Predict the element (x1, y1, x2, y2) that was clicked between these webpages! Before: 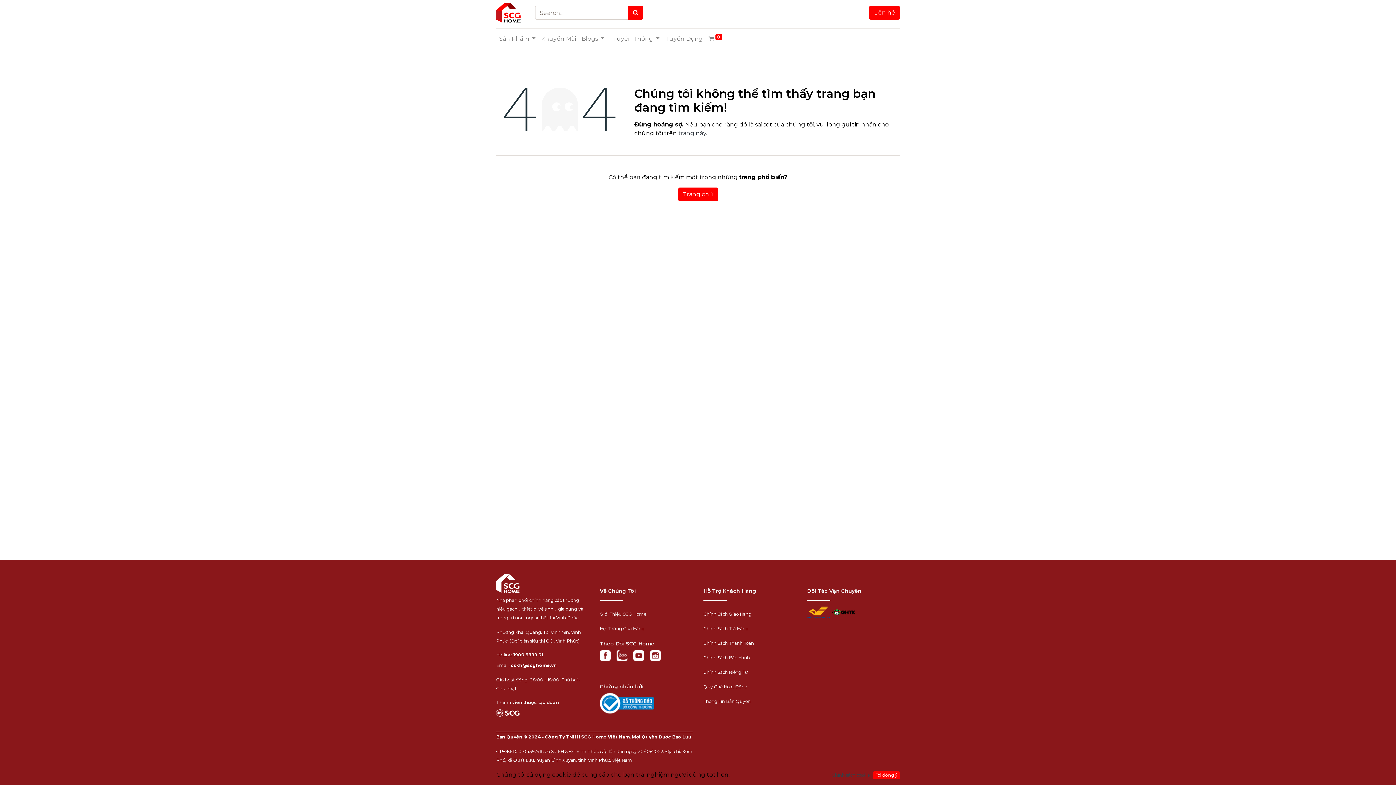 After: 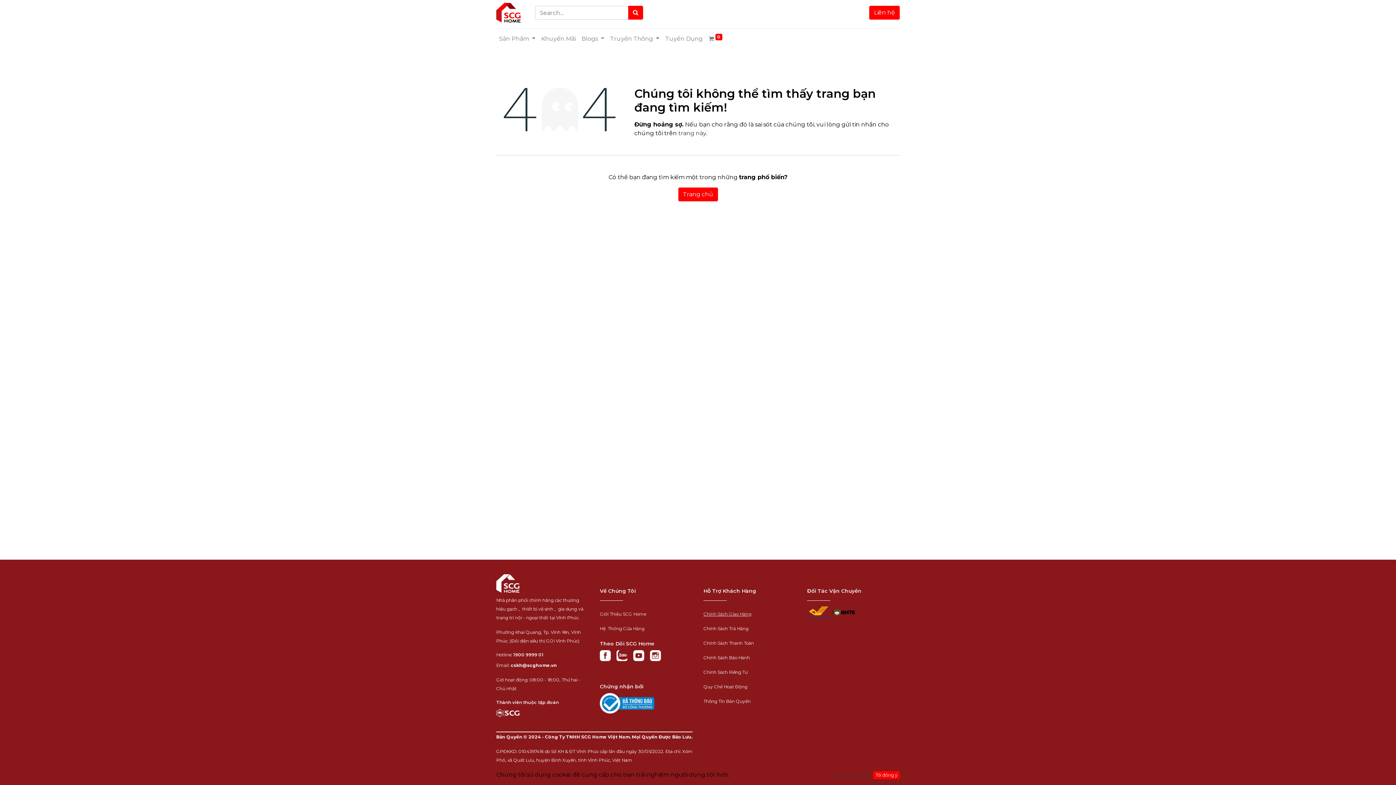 Action: bbox: (703, 610, 751, 617) label: Chính Sách Giao Hàng